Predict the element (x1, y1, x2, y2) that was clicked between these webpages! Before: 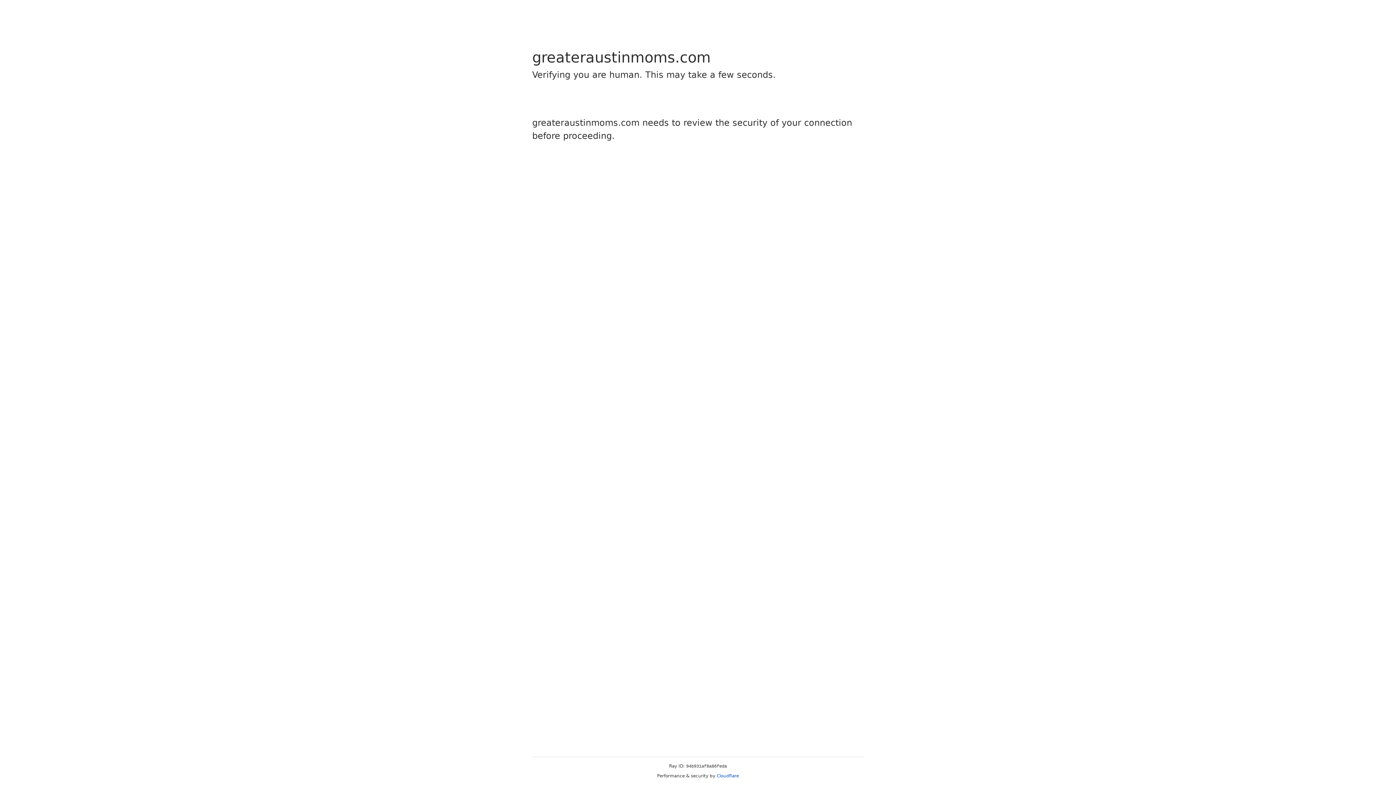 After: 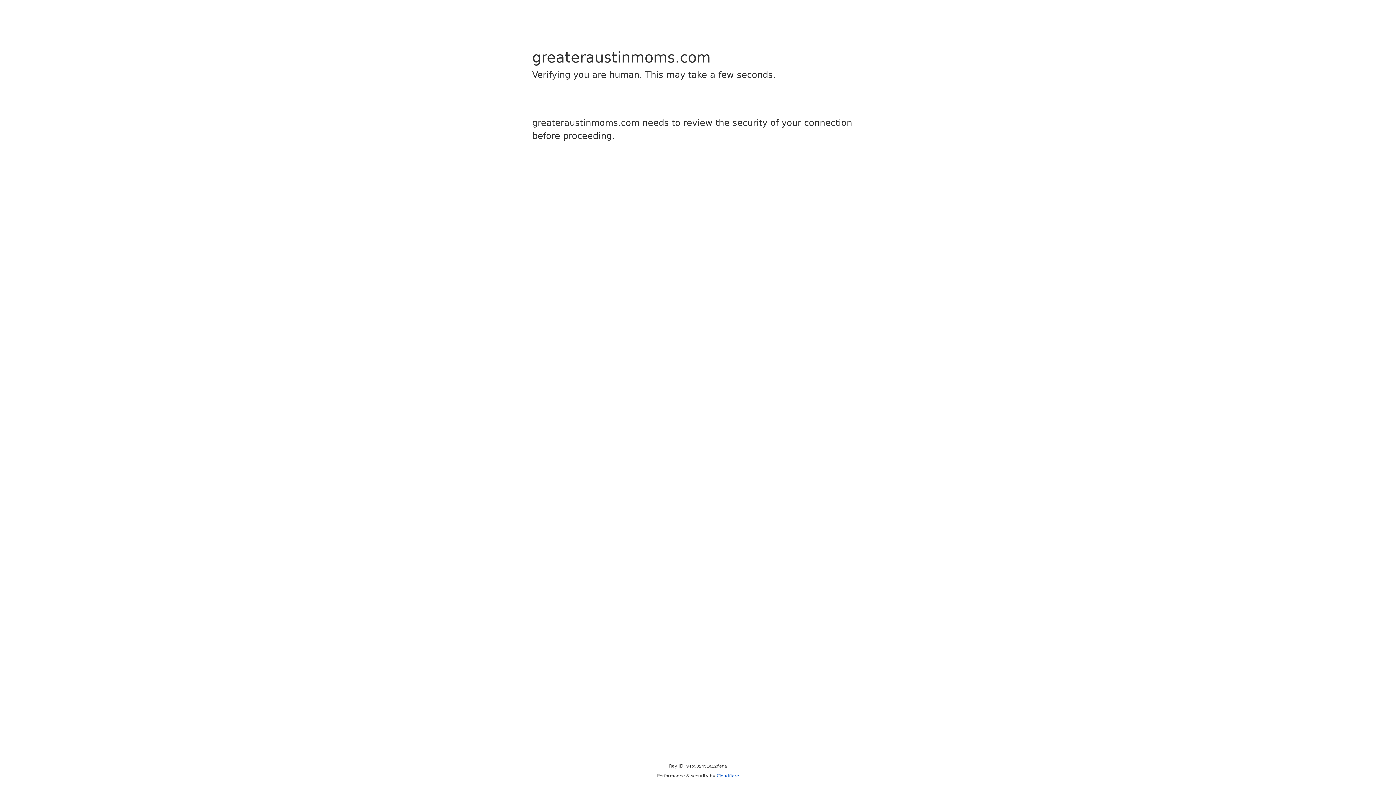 Action: label: Cloudflare bbox: (716, 773, 739, 778)